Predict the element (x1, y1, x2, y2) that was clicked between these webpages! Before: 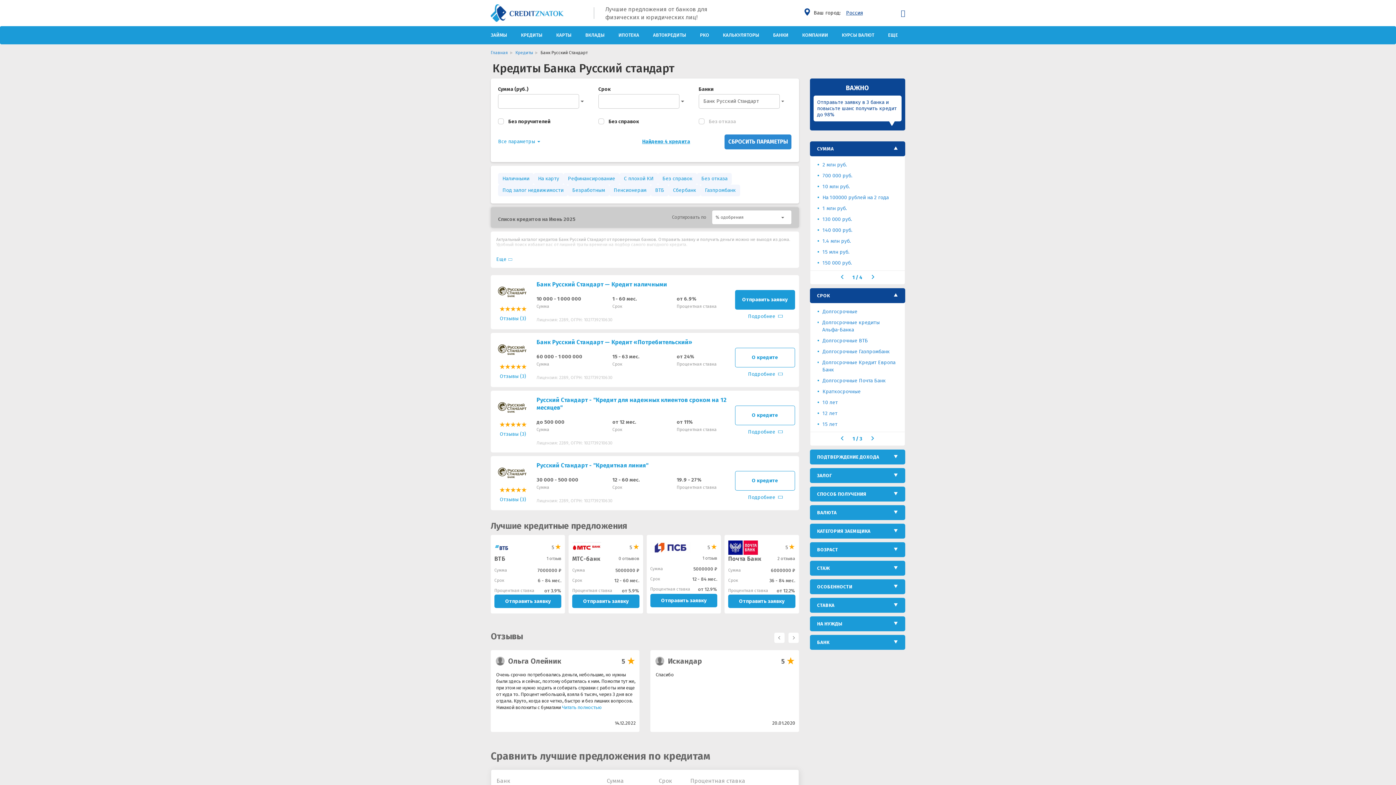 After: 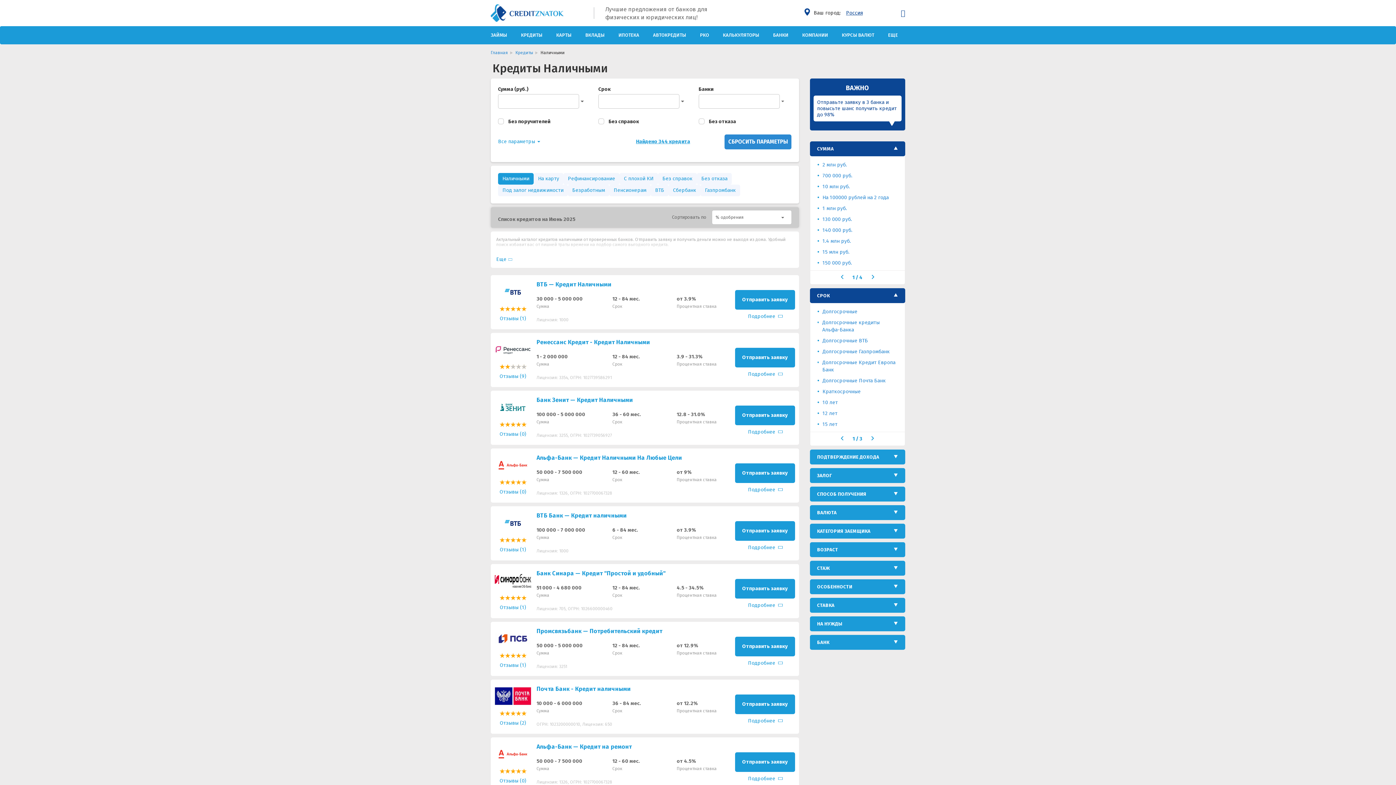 Action: label: Наличными bbox: (502, 175, 529, 181)